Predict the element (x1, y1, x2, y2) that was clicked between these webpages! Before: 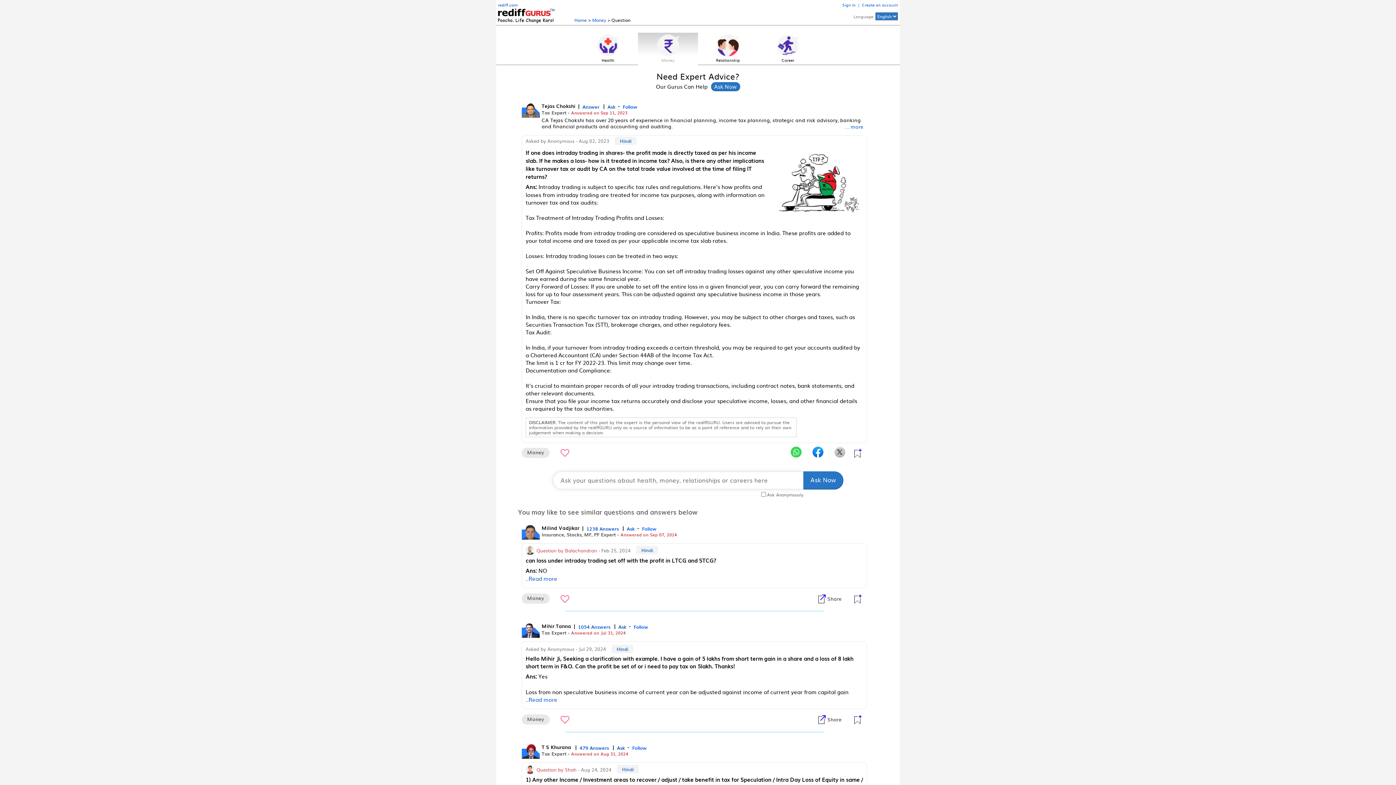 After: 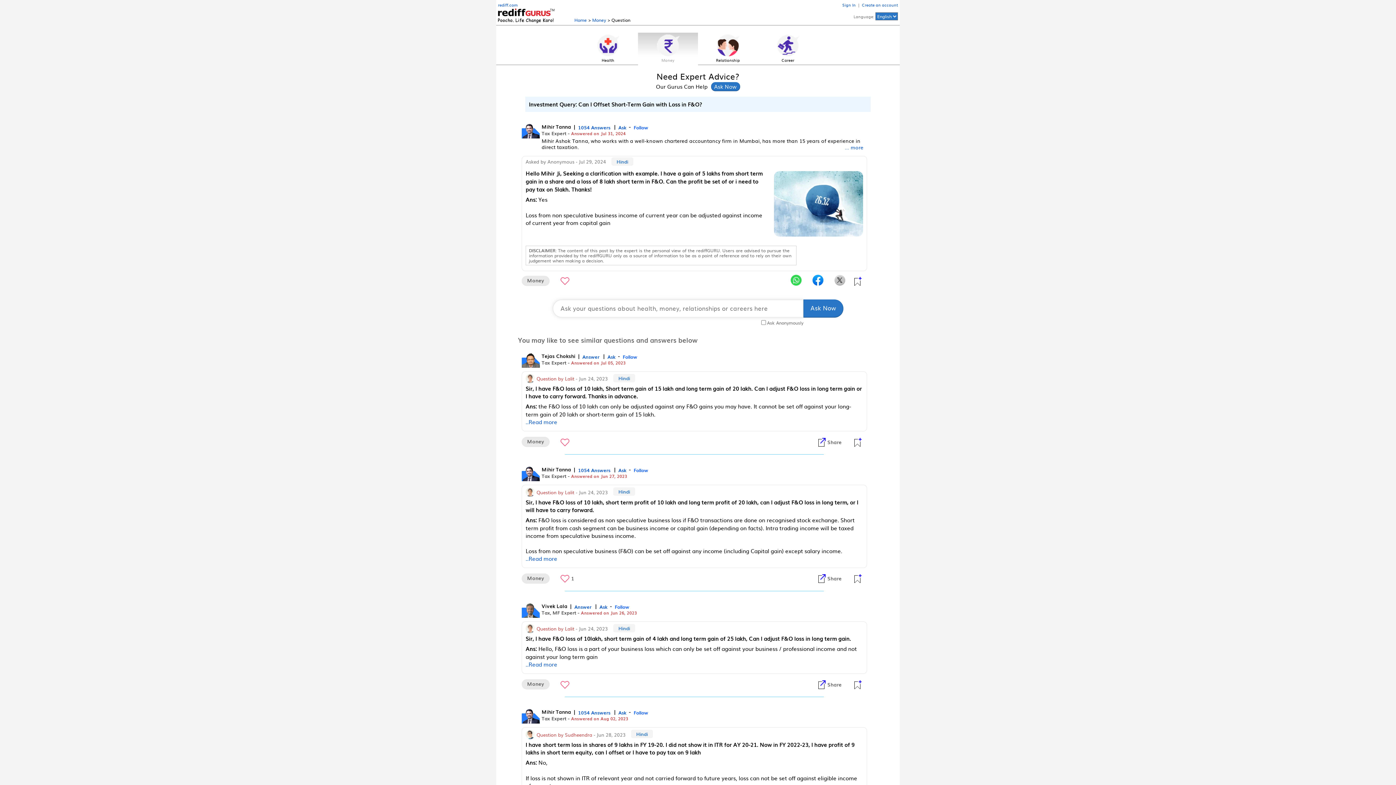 Action: label: Hello Mihir Ji, Seeking a clarification with example. I have a gain of 5 lakhs from short term gain in a share and a loss of 8 lakh short term in F&O. Can the profit be set of or i need to pay tax on 5lakh. Thanks!
Ans: Yes

Loss from non speculative business income of current year can be adjusted against income of current year from capital gain bbox: (525, 655, 863, 695)